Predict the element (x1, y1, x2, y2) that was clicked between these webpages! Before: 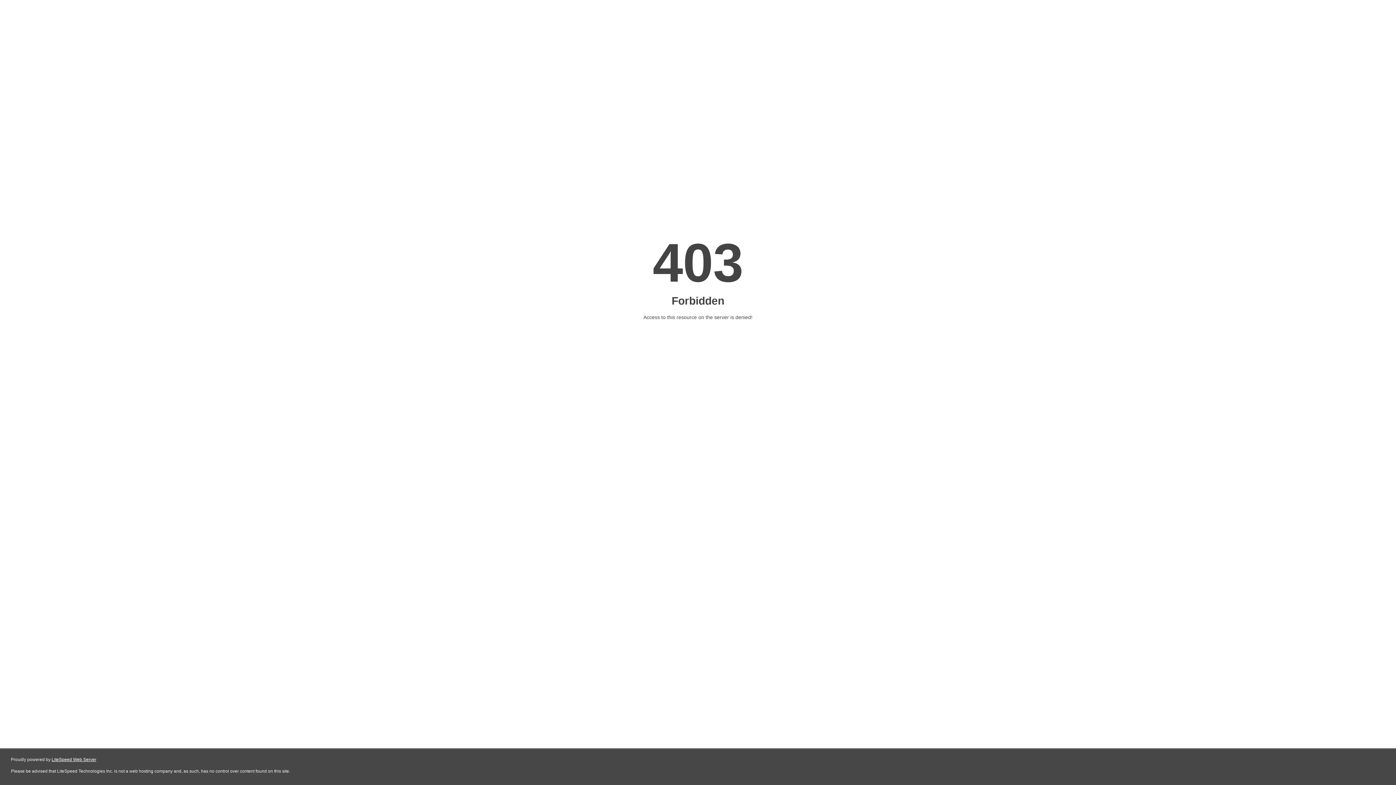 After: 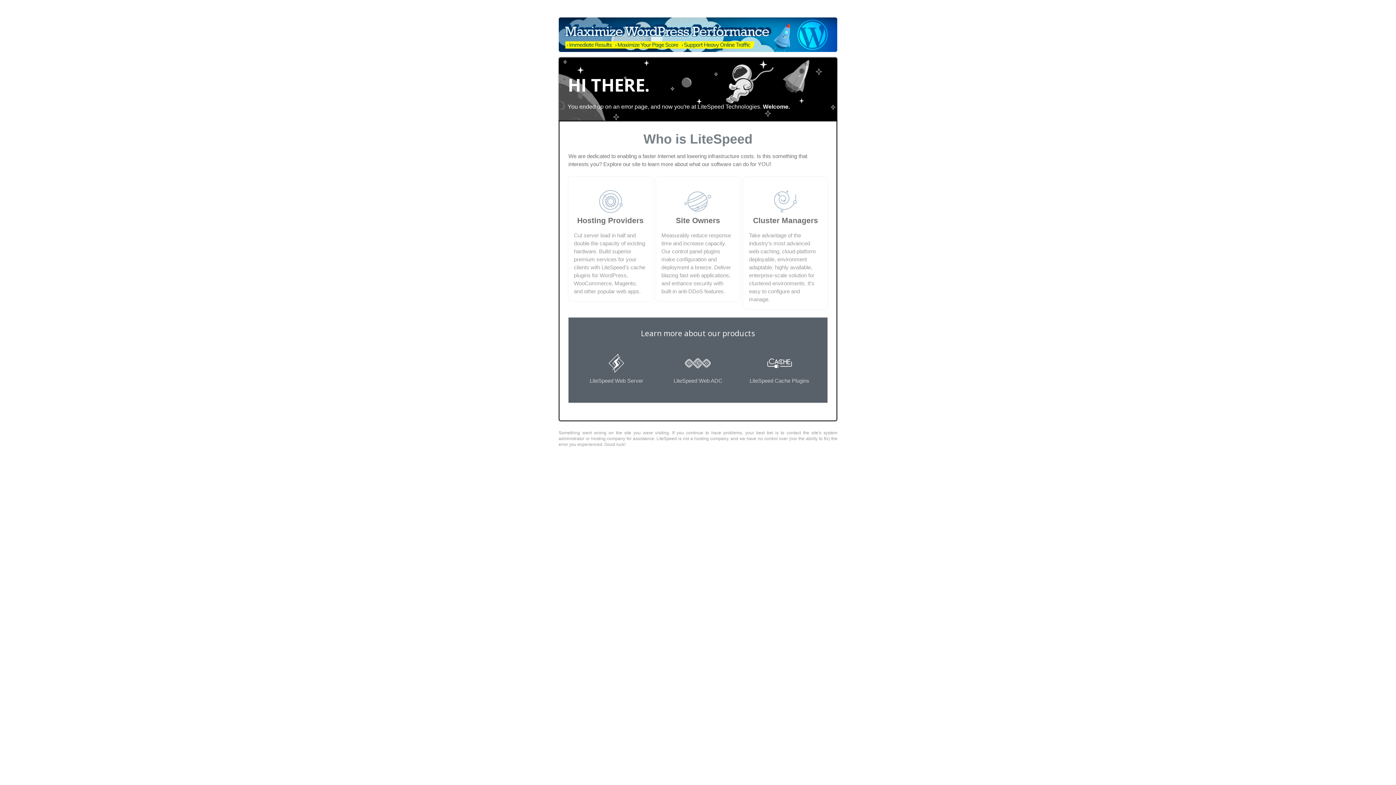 Action: label: LiteSpeed Web Server bbox: (51, 757, 96, 762)